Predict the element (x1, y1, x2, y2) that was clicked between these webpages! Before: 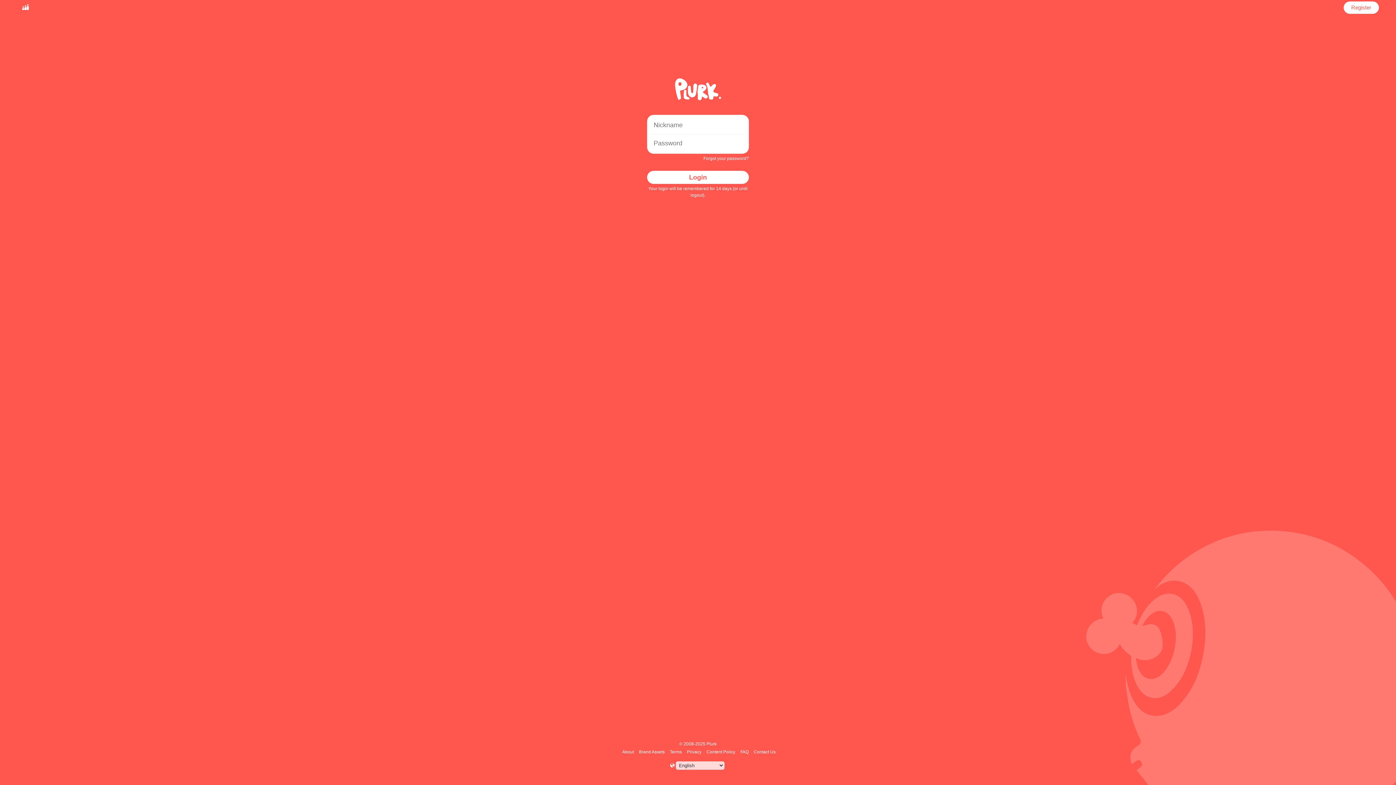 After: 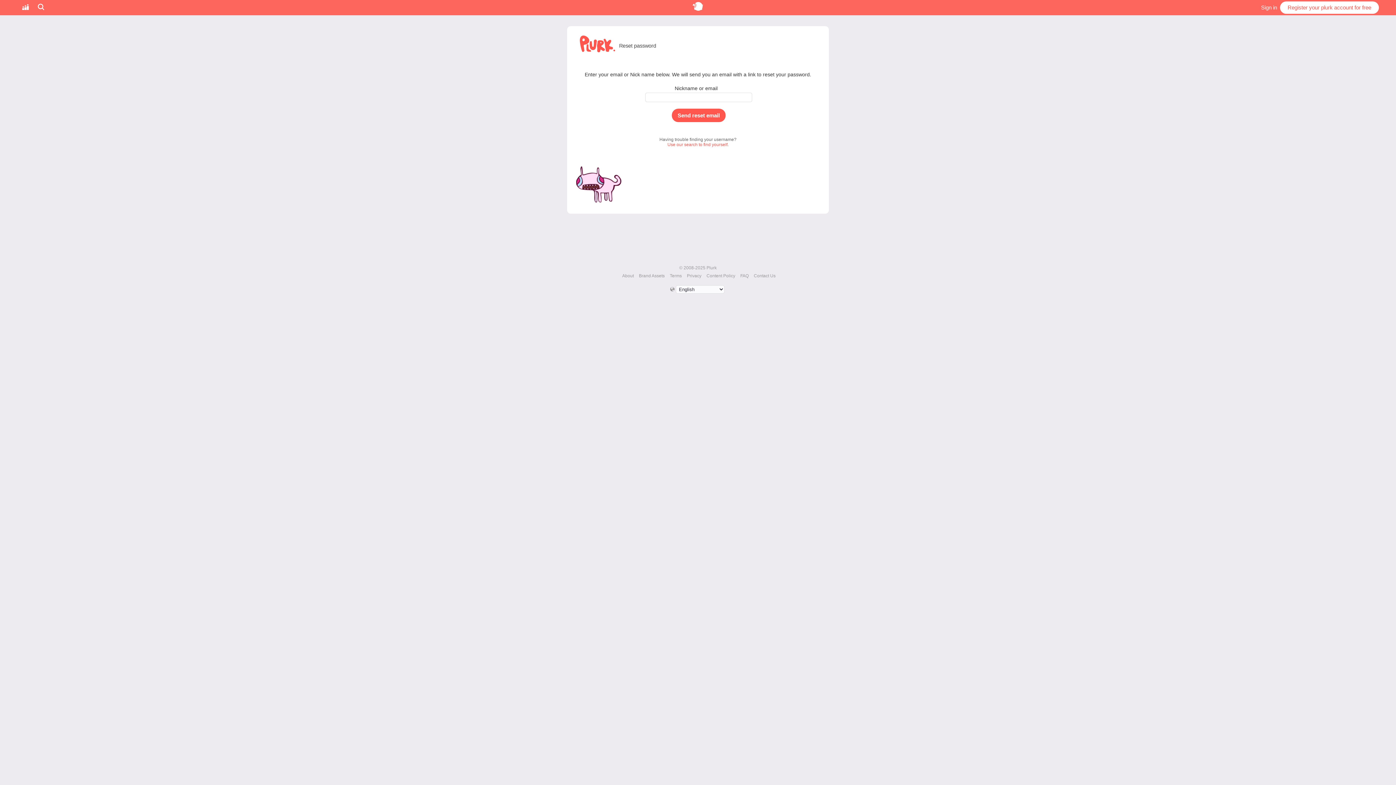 Action: bbox: (703, 156, 749, 161) label: Forgot your password?